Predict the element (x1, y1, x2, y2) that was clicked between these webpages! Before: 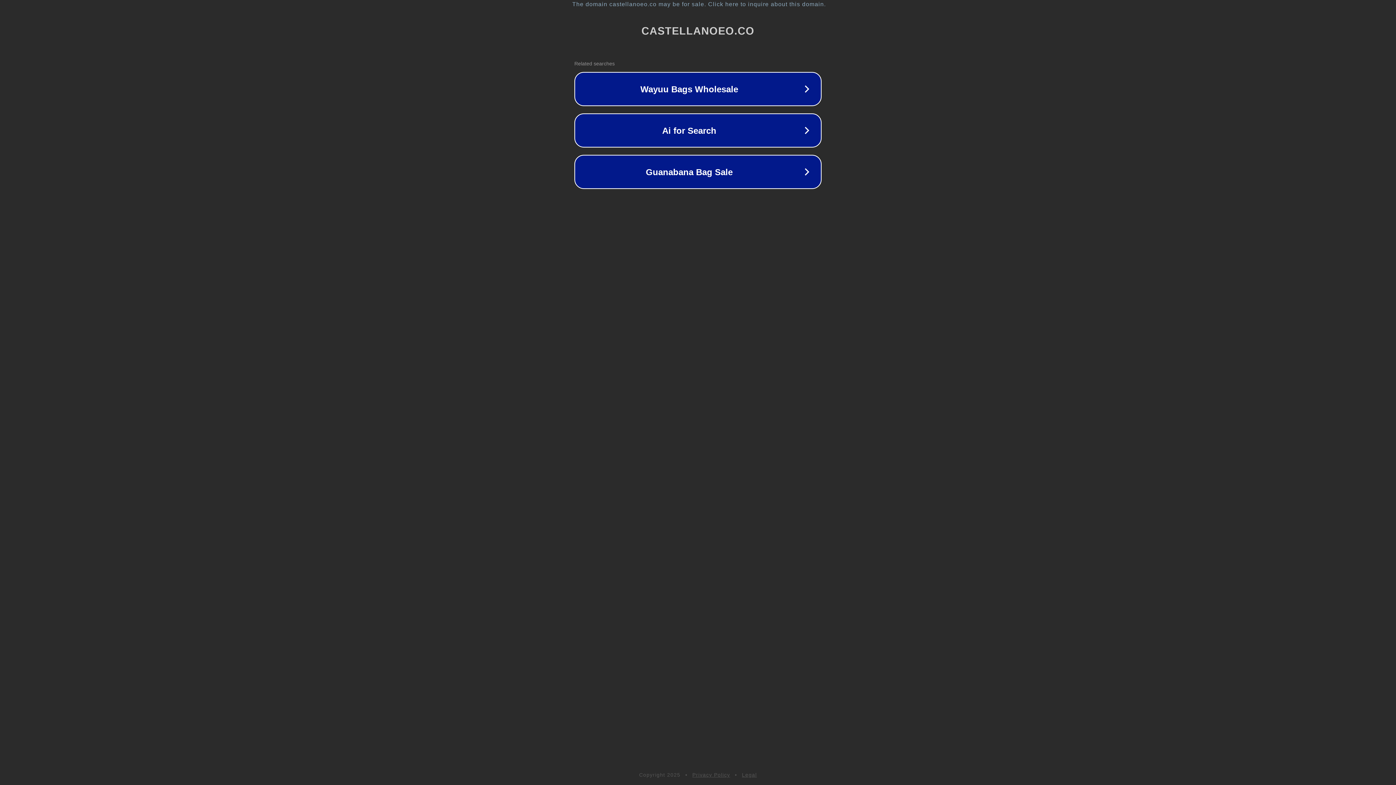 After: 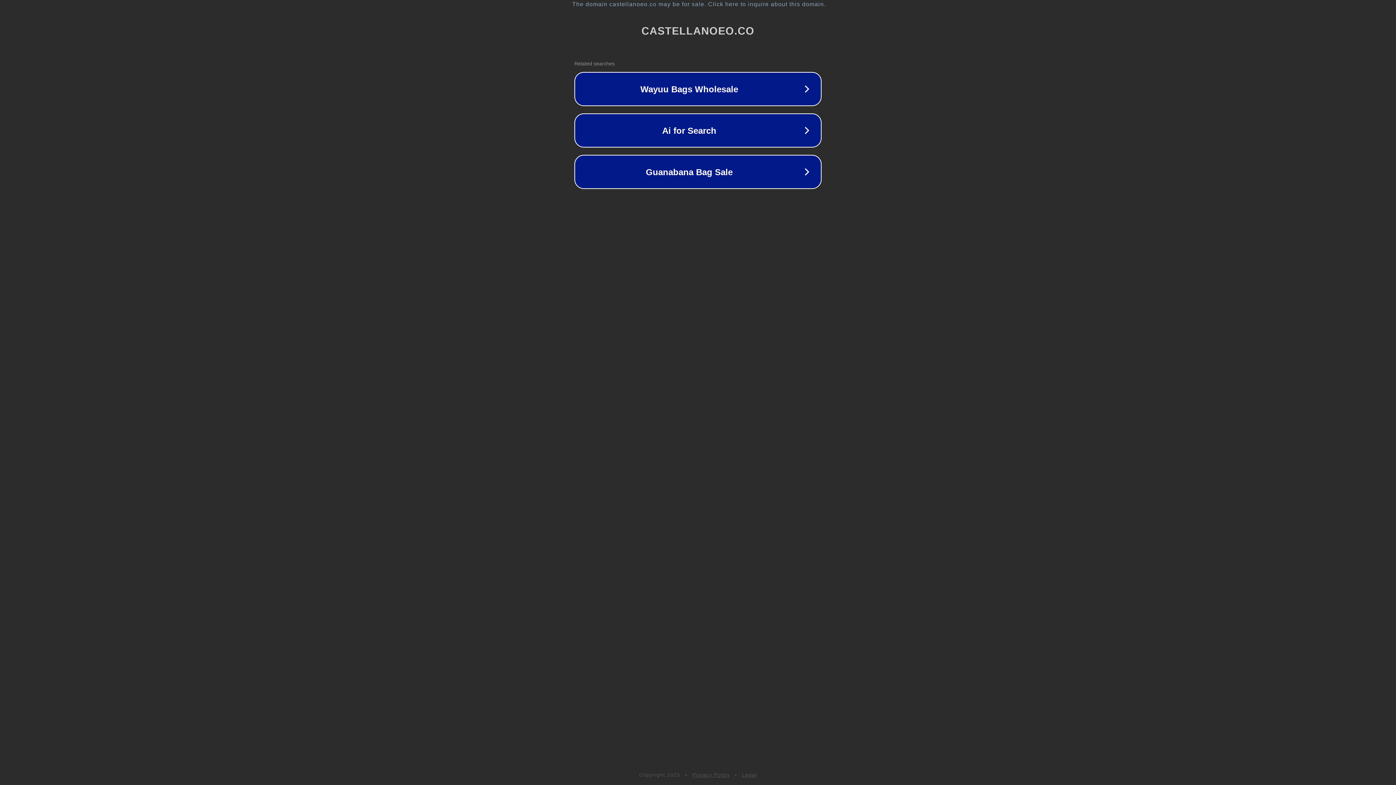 Action: label: Privacy Policy bbox: (692, 772, 730, 778)